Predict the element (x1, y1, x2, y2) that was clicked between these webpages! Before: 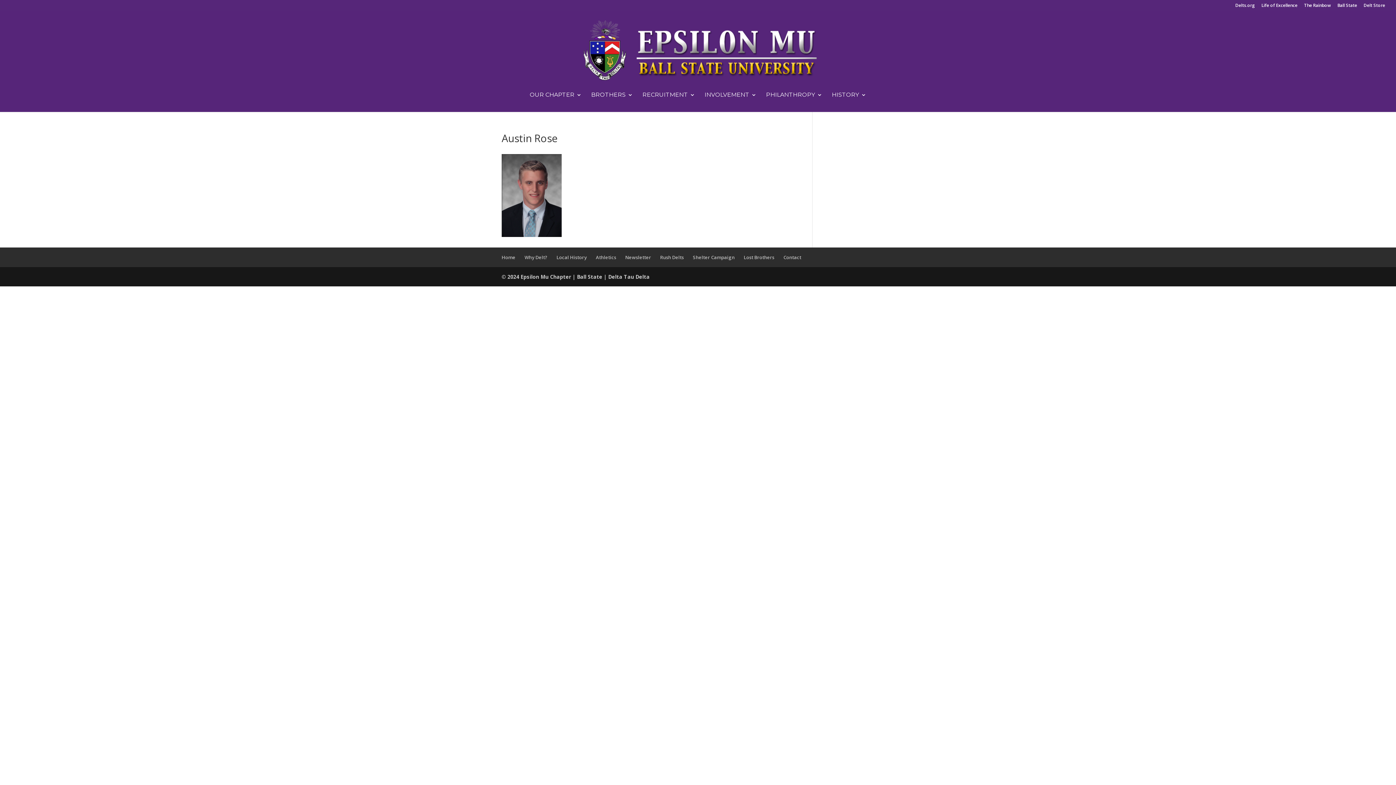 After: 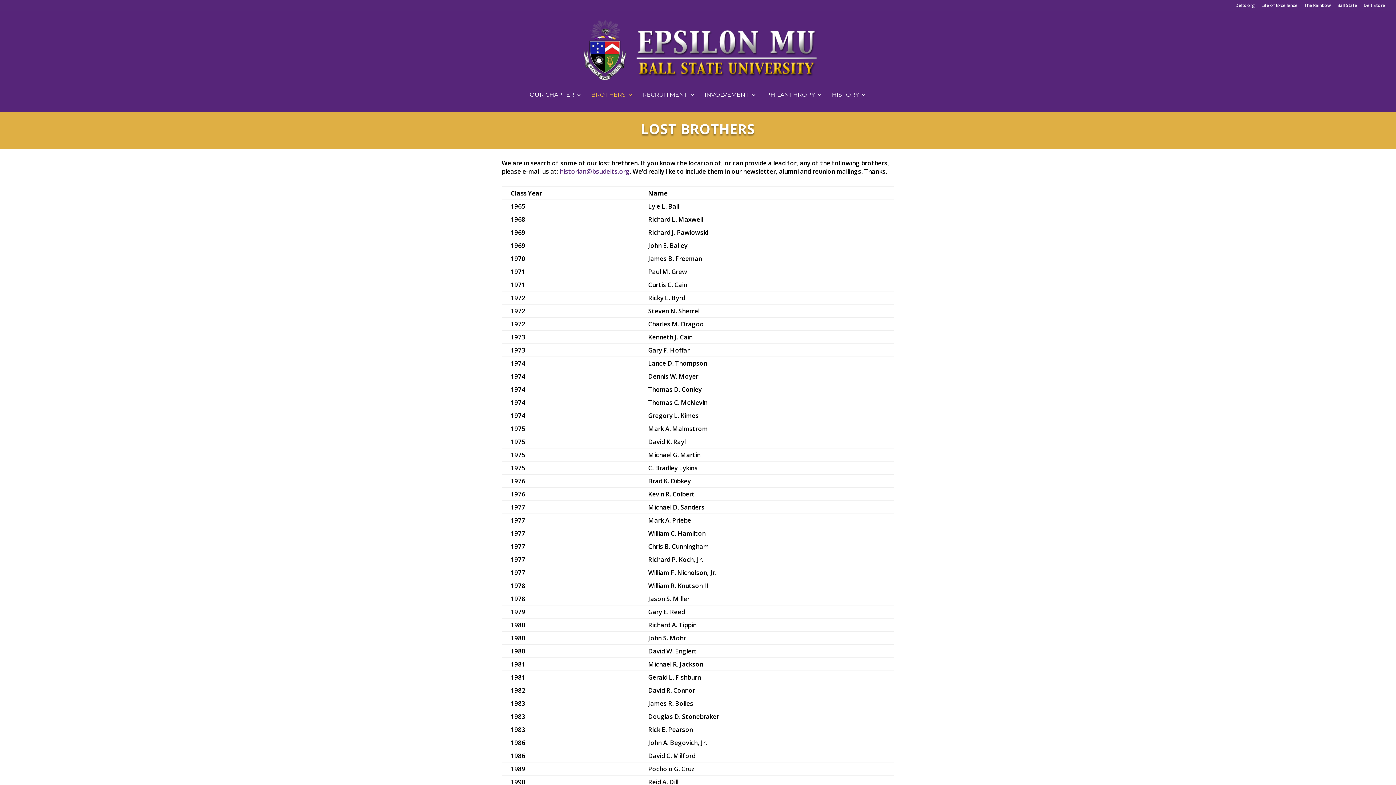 Action: label: Lost Brothers bbox: (744, 254, 774, 260)